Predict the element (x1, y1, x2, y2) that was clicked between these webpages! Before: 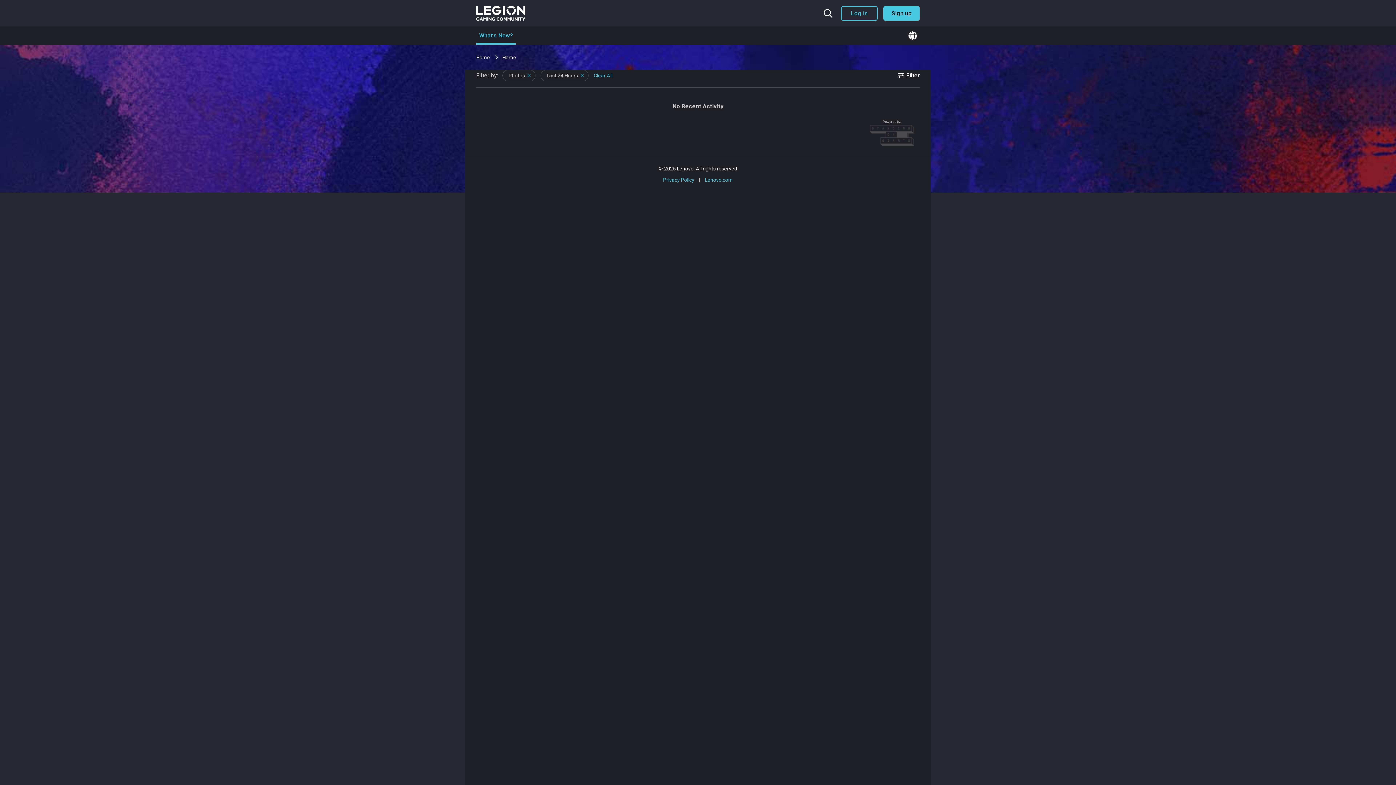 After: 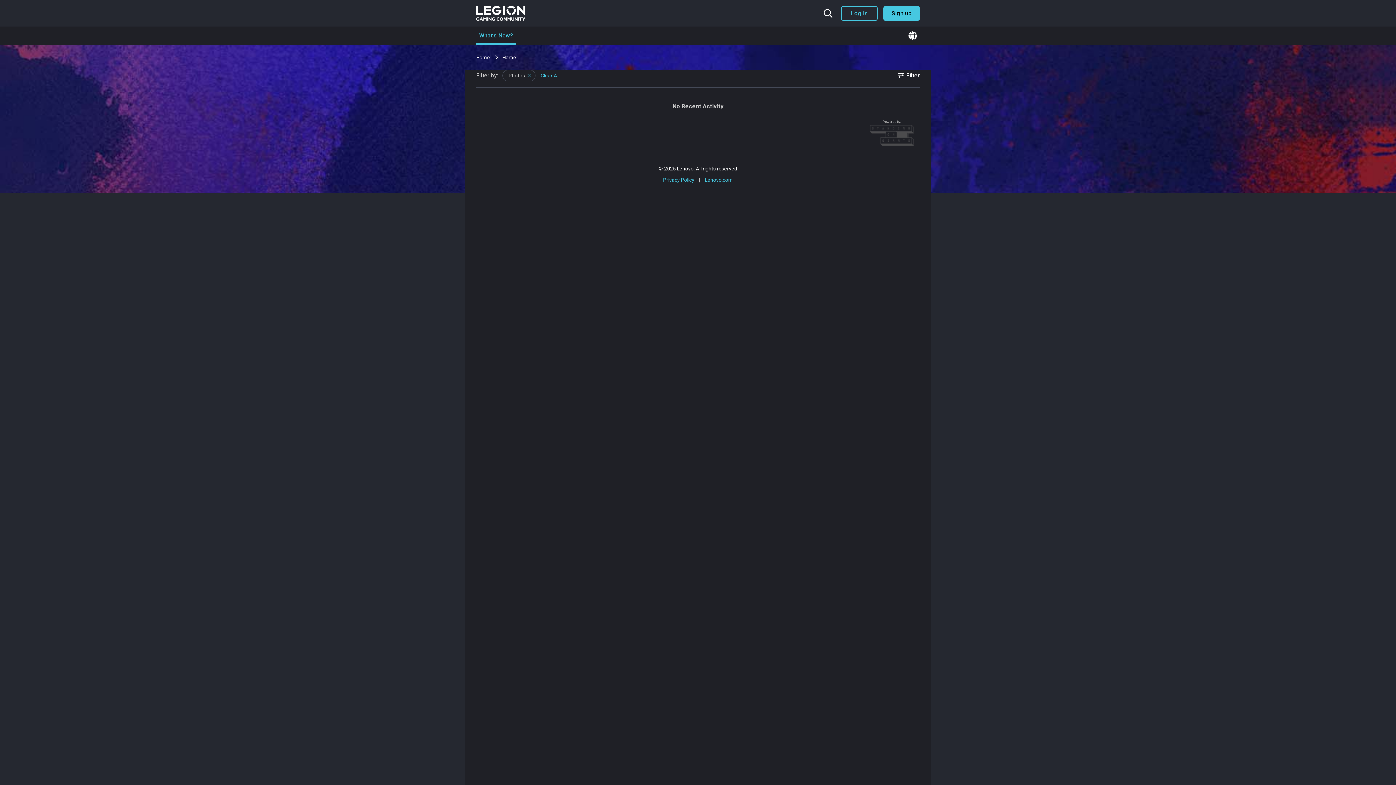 Action: bbox: (579, 71, 585, 80)